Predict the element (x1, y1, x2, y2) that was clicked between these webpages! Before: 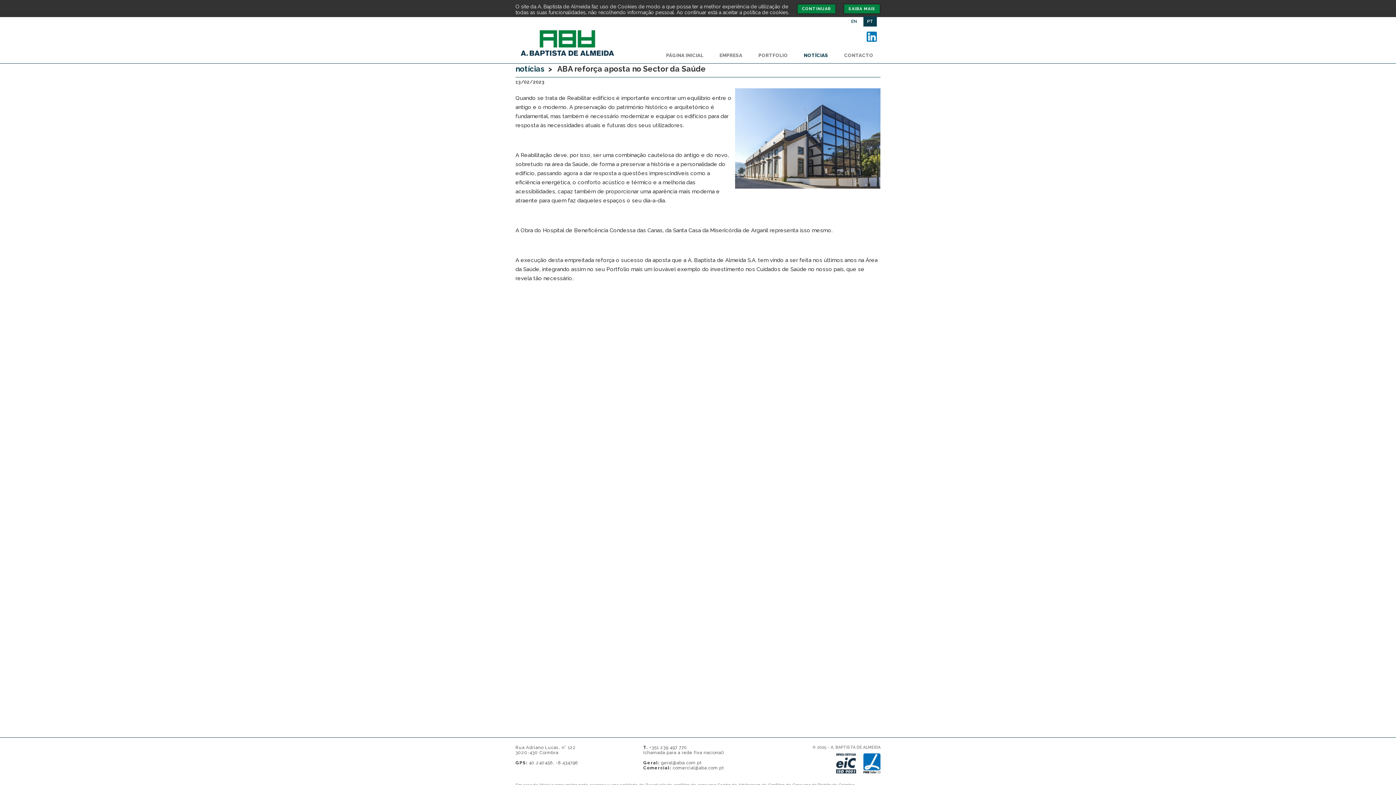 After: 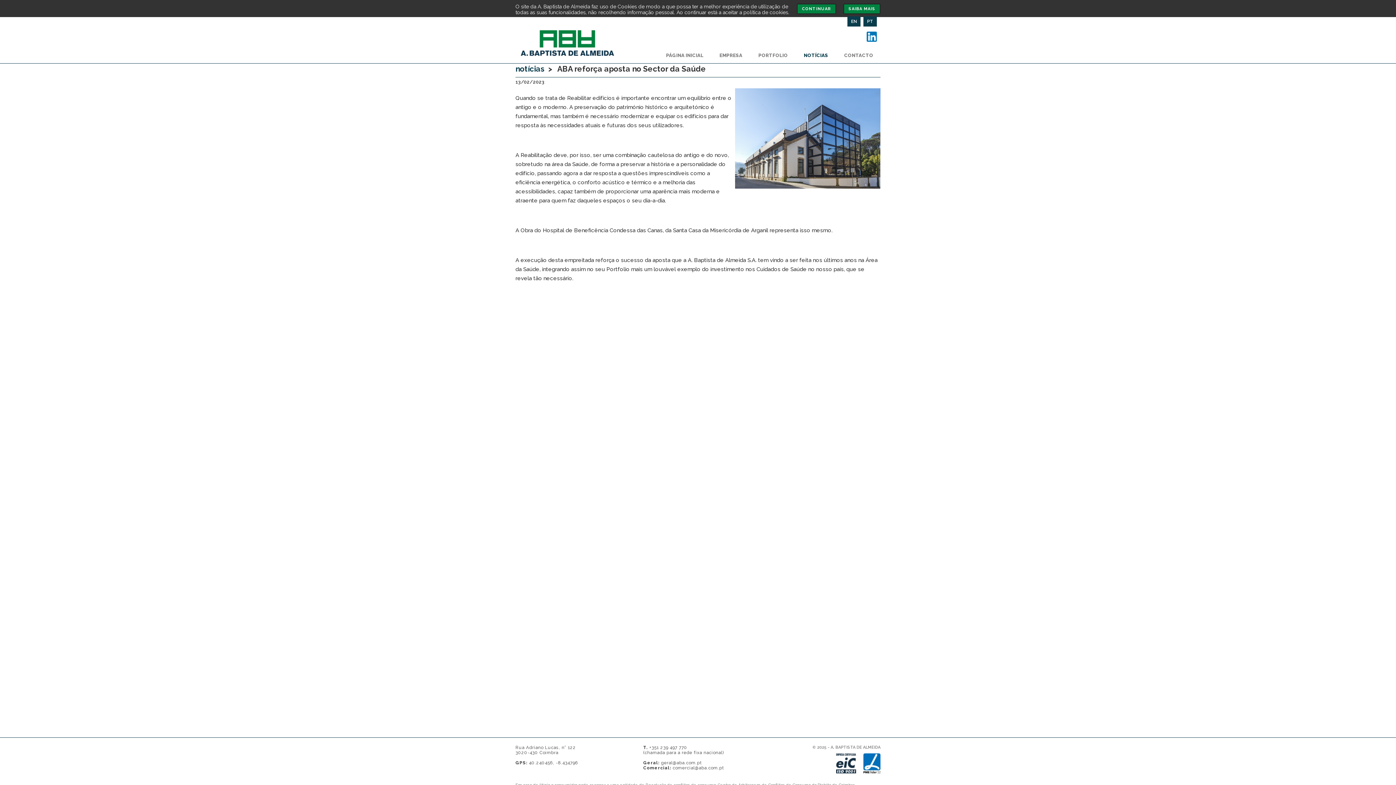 Action: label: EN bbox: (847, 16, 860, 26)